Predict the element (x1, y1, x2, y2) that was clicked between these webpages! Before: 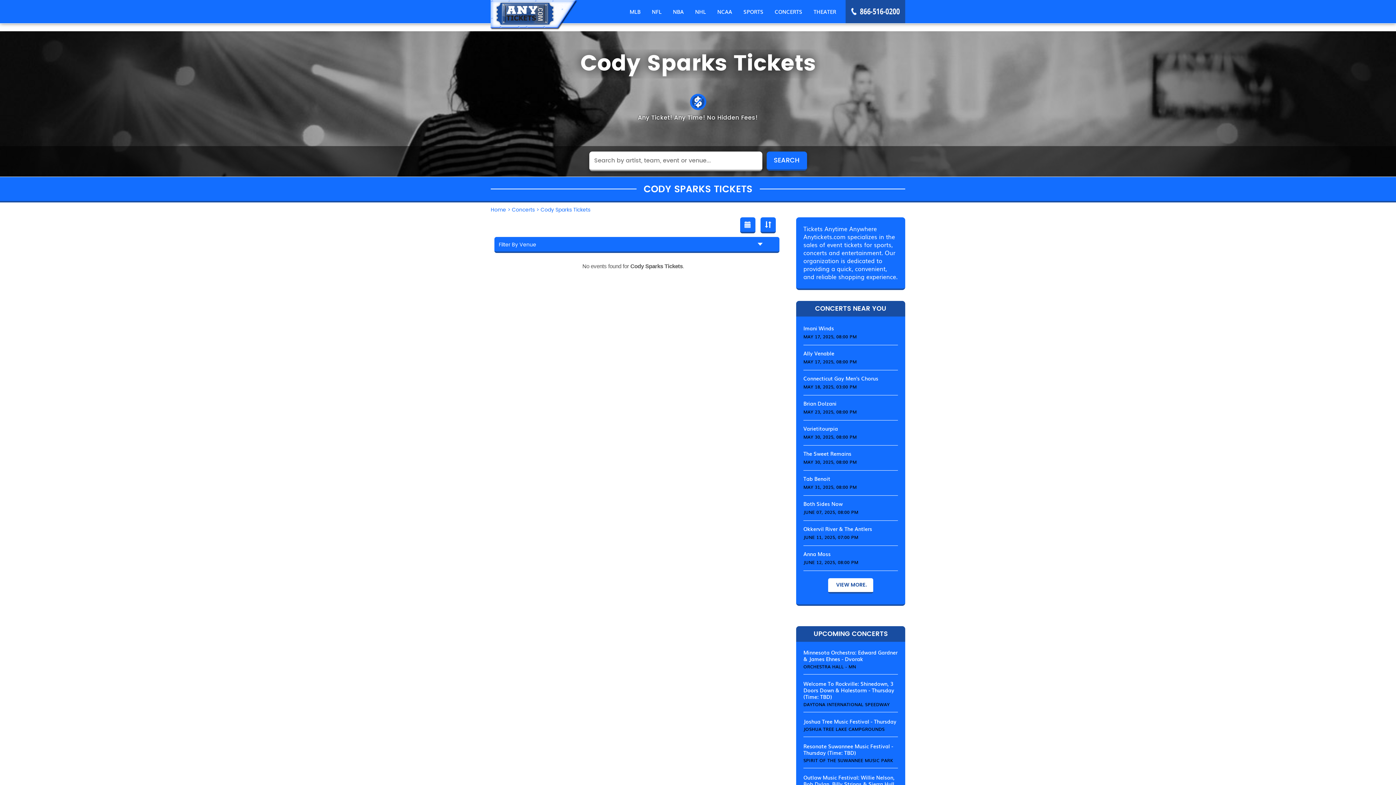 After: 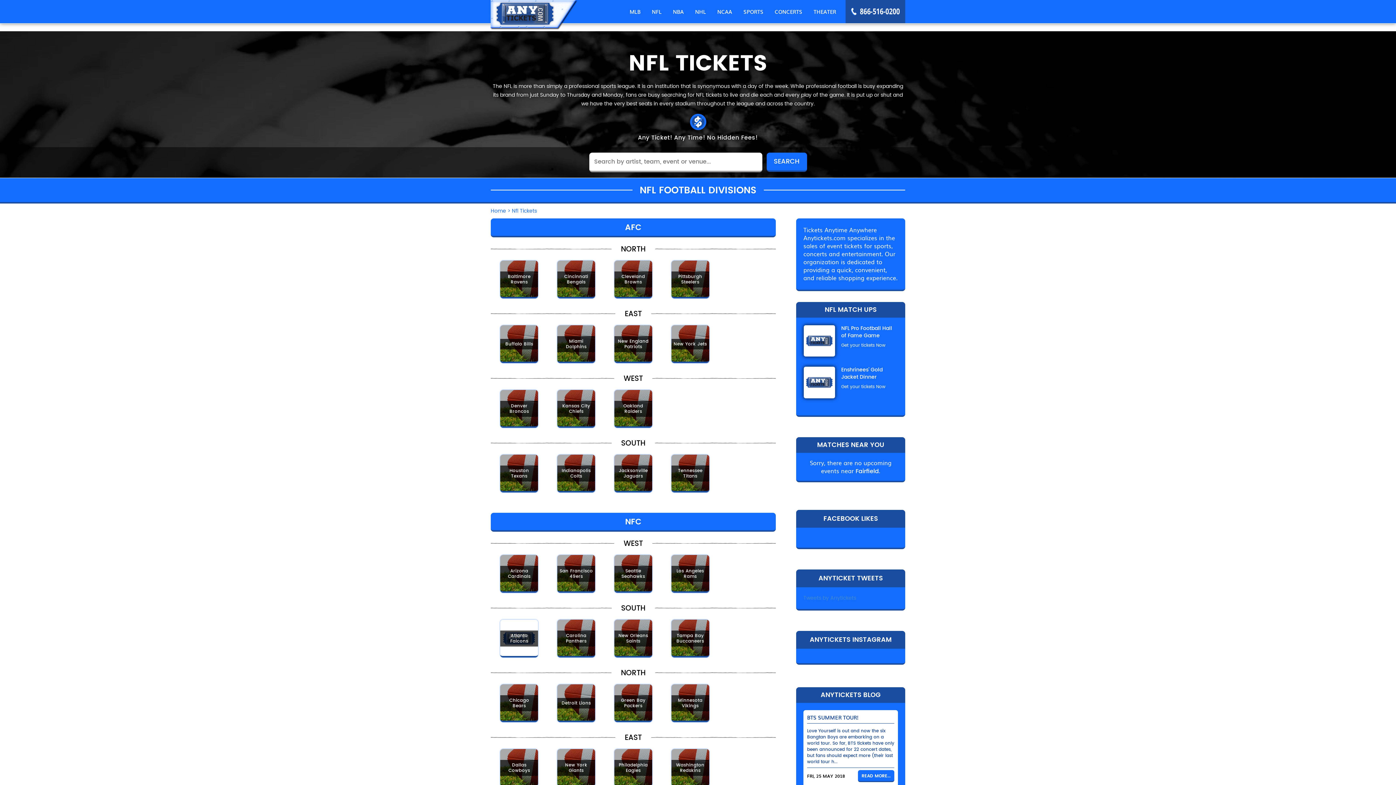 Action: label: NFL bbox: (646, 0, 667, 23)